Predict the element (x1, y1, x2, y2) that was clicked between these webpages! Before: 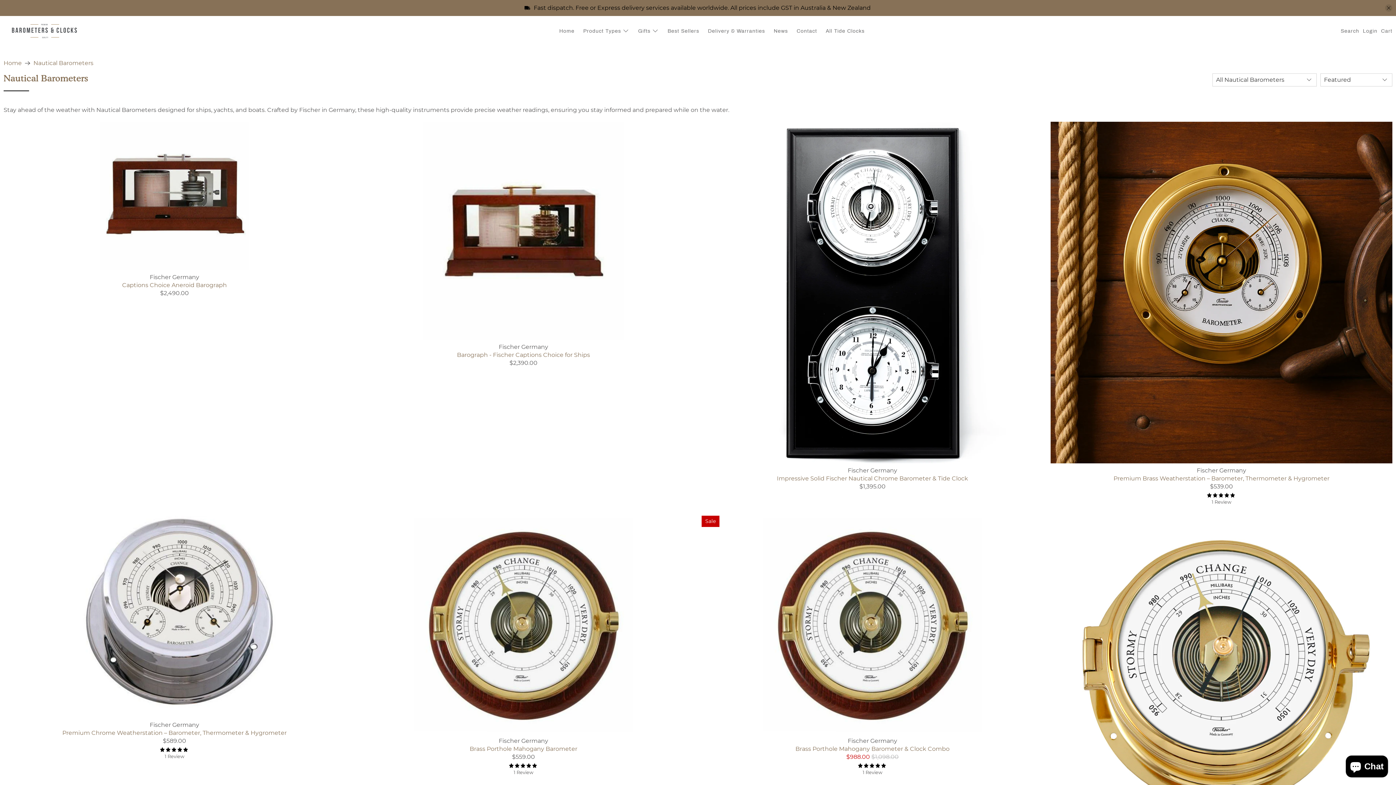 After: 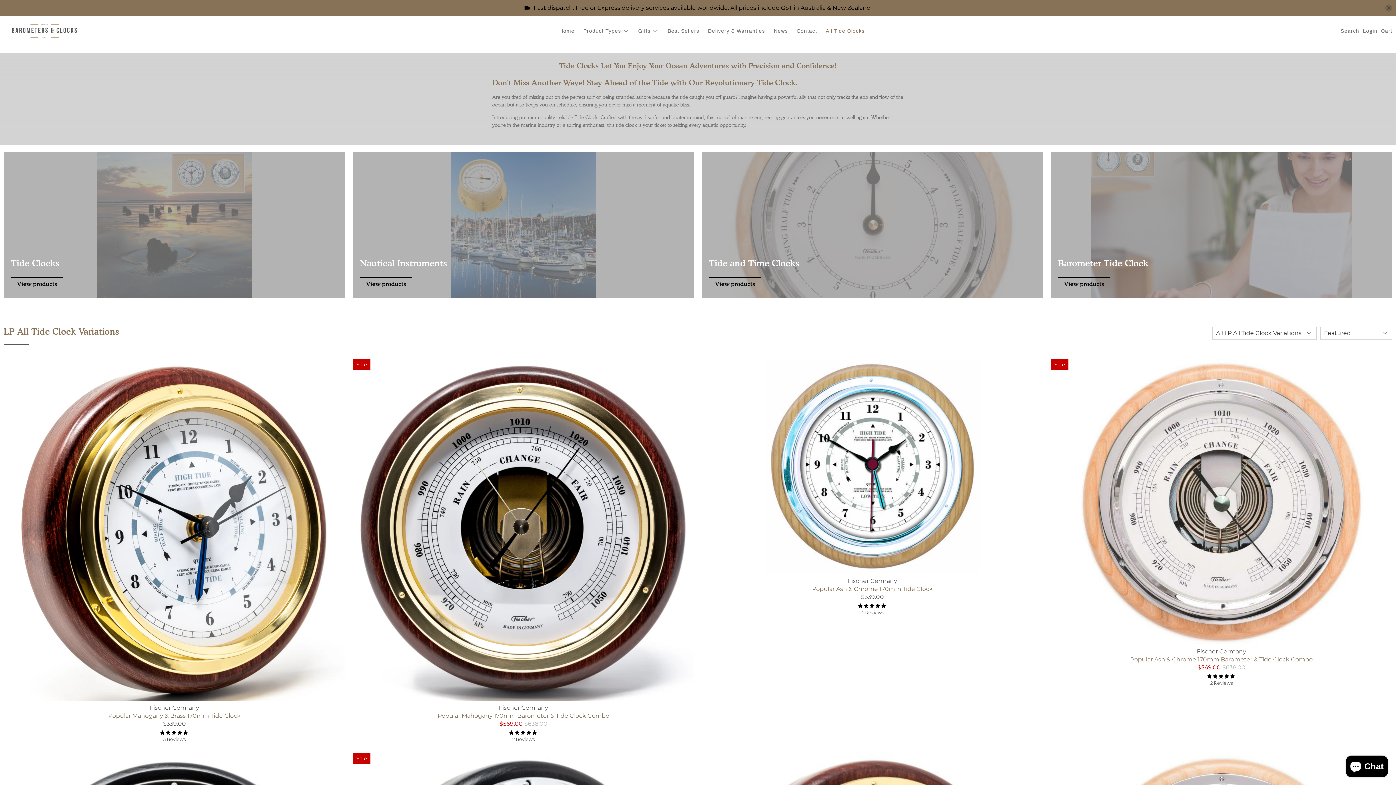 Action: label: All Tide Clocks bbox: (821, 21, 869, 40)